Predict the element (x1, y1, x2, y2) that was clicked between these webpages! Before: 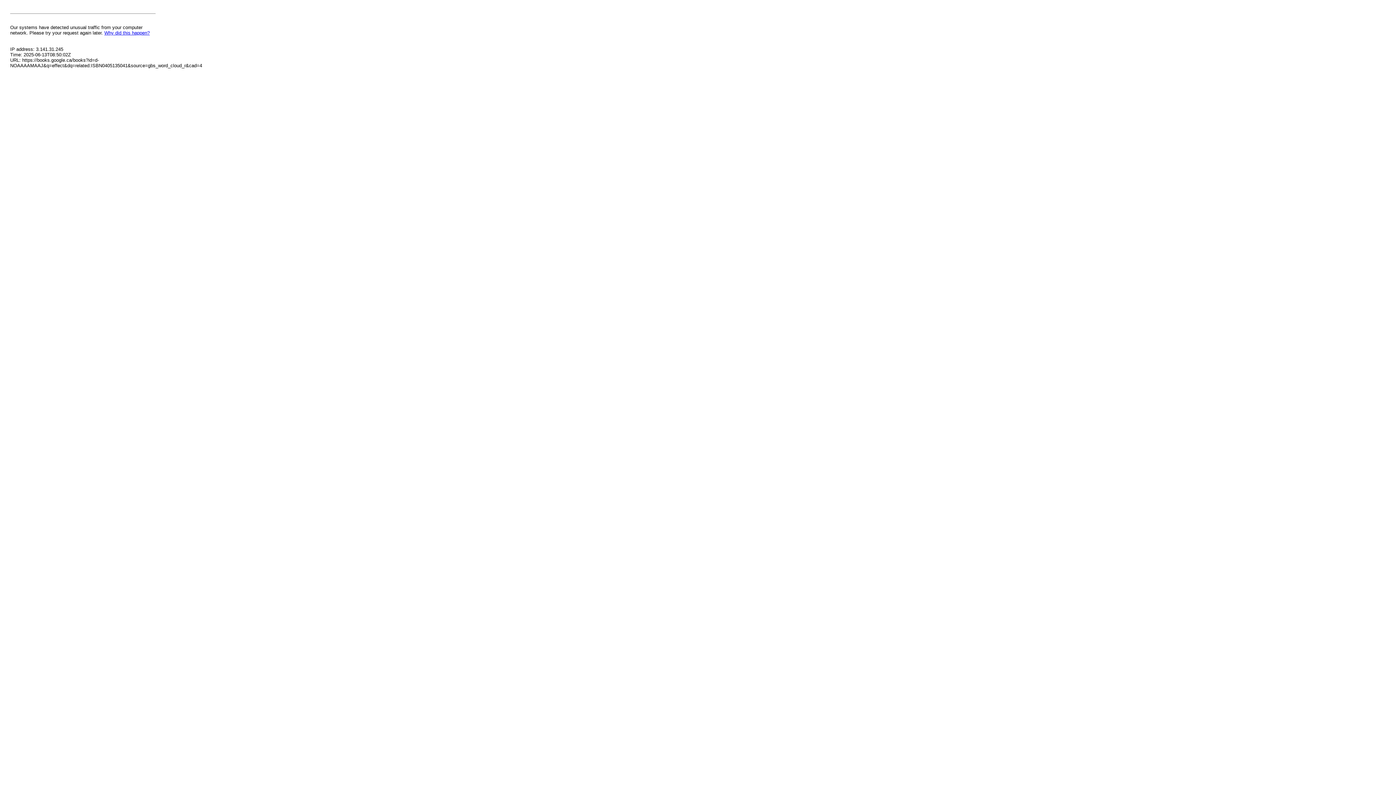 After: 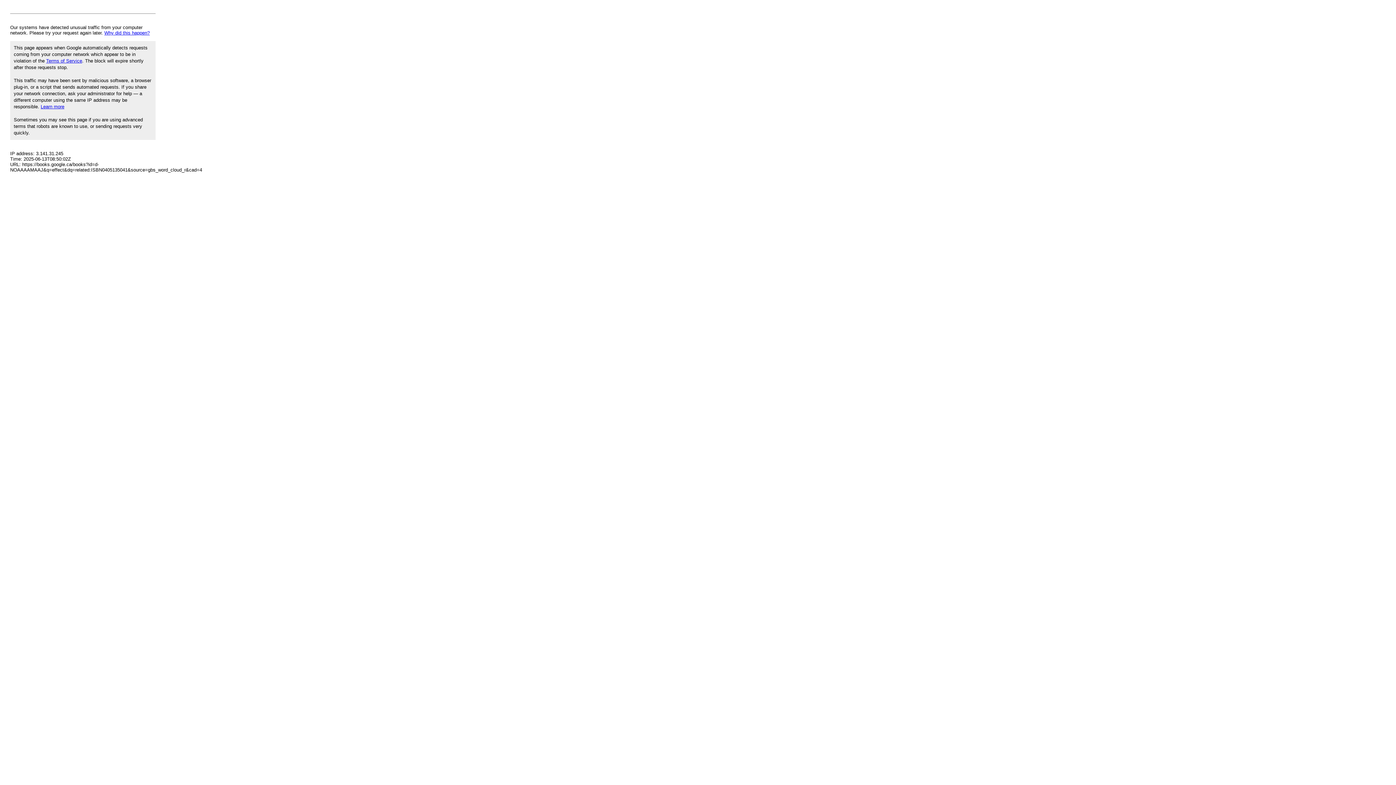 Action: label: Why did this happen? bbox: (104, 30, 149, 35)